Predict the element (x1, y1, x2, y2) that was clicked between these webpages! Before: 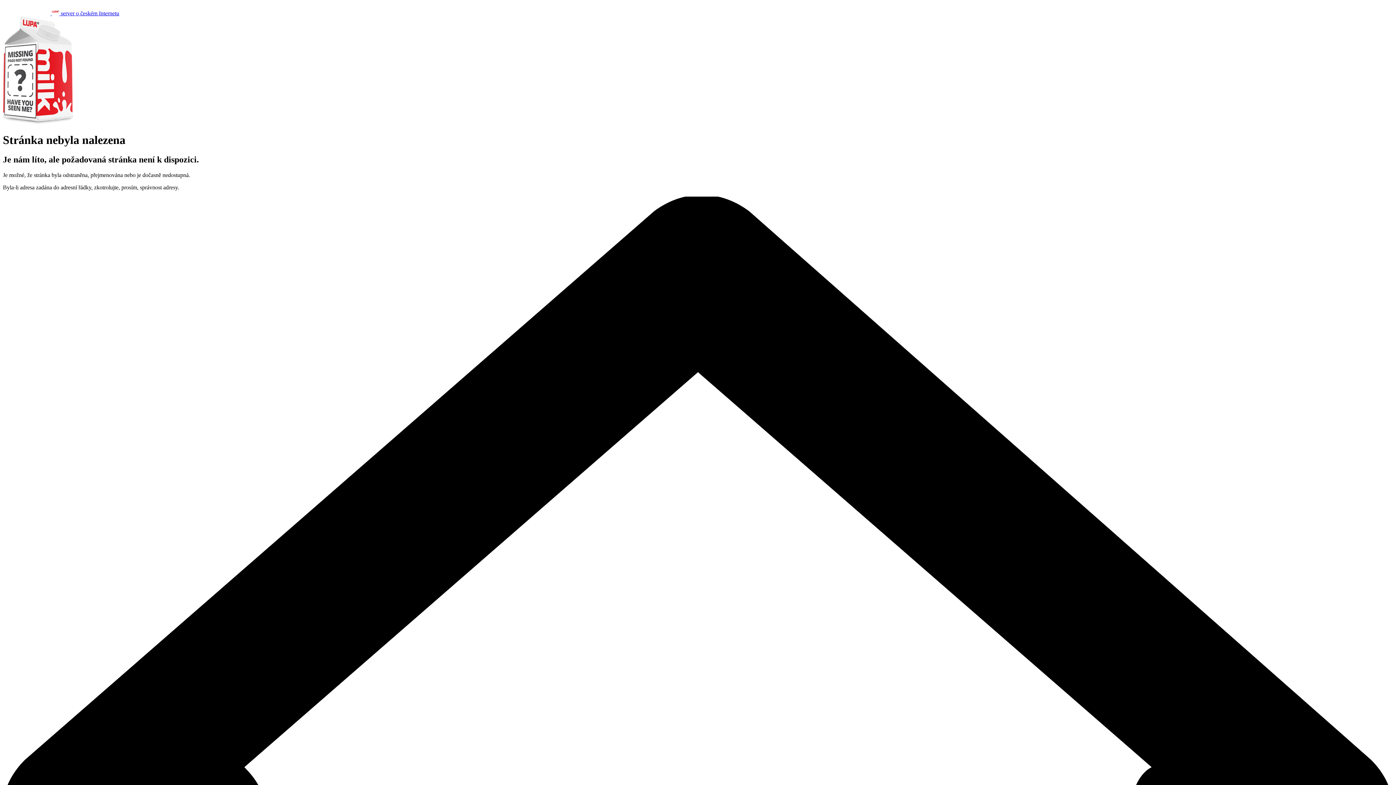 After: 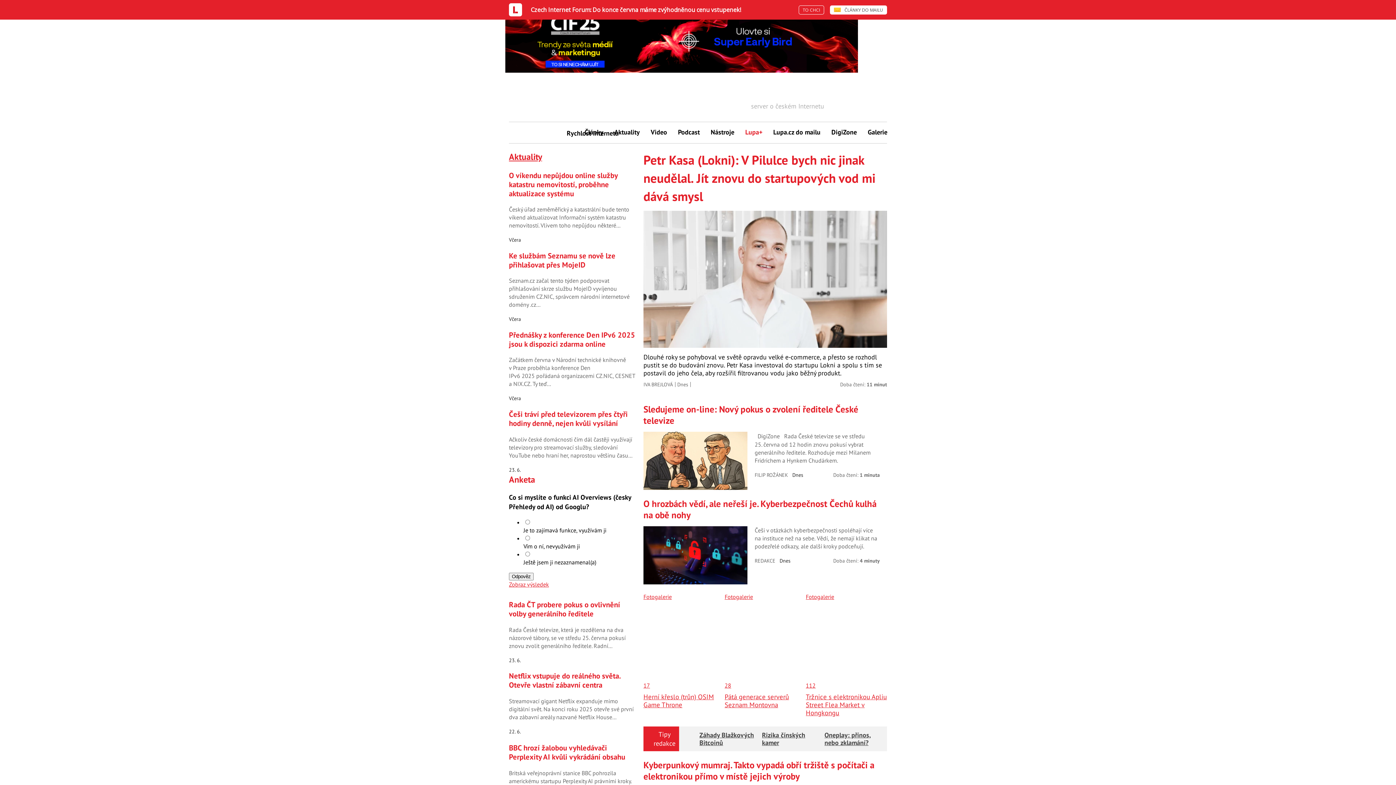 Action: bbox: (2, 10, 119, 16) label:   server o českém Internetu